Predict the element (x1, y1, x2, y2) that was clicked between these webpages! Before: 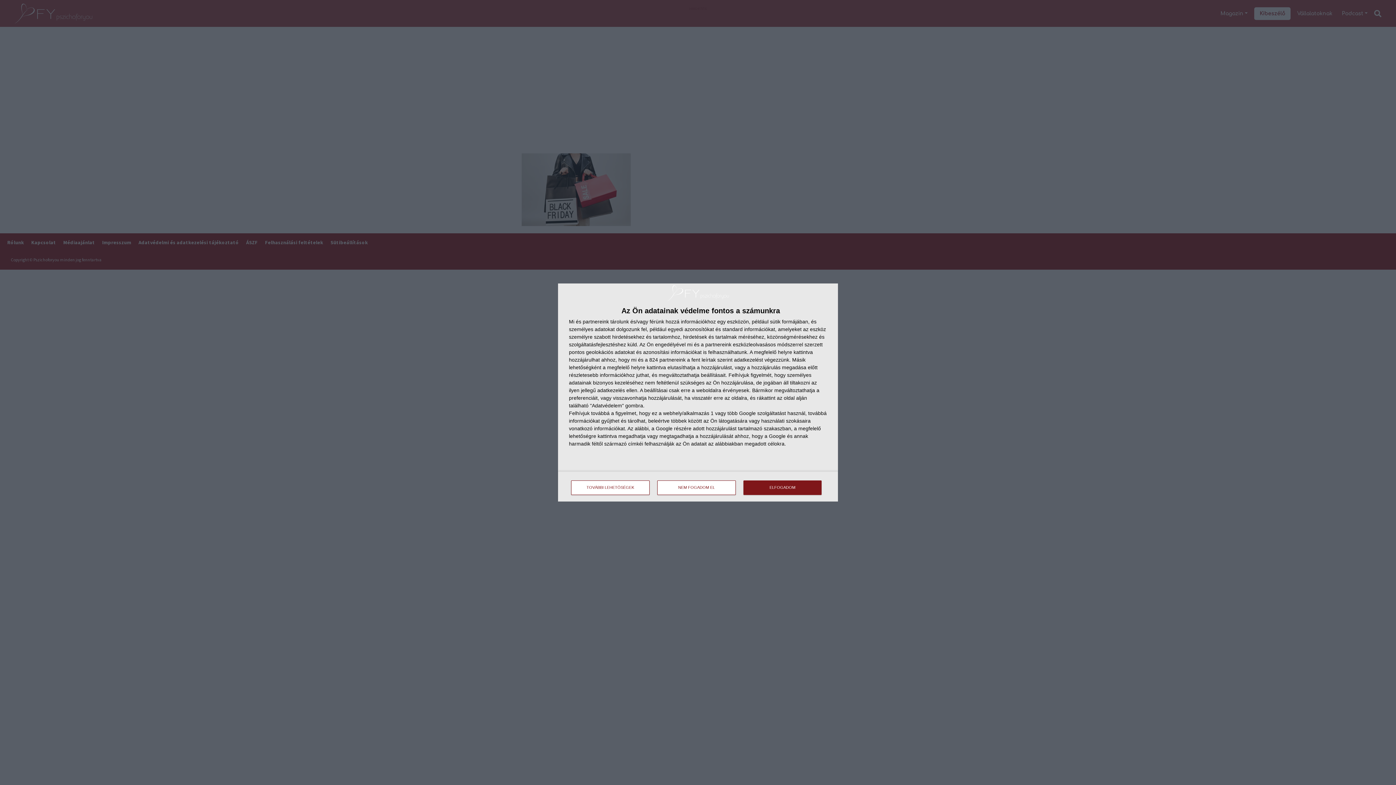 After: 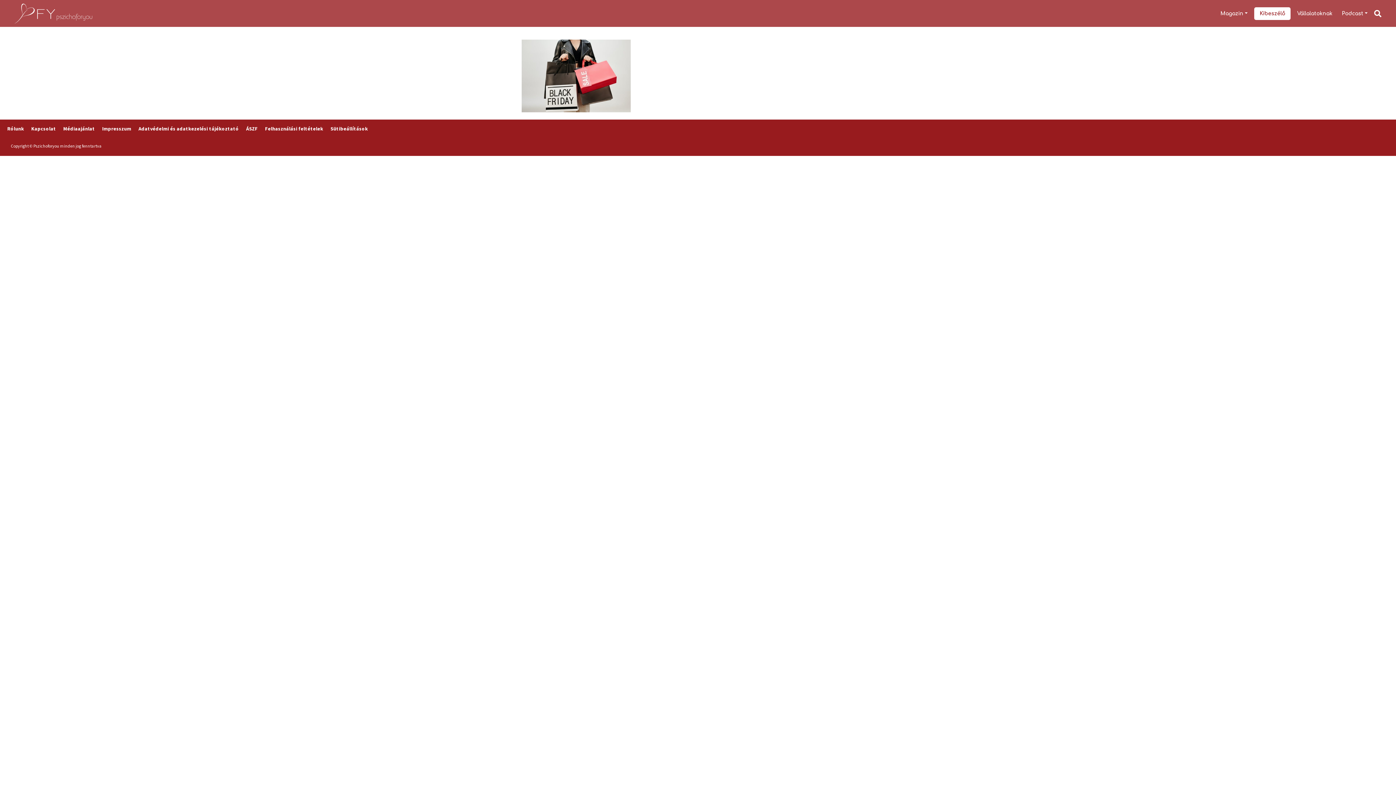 Action: bbox: (657, 480, 736, 495) label: NEM FOGADOM EL